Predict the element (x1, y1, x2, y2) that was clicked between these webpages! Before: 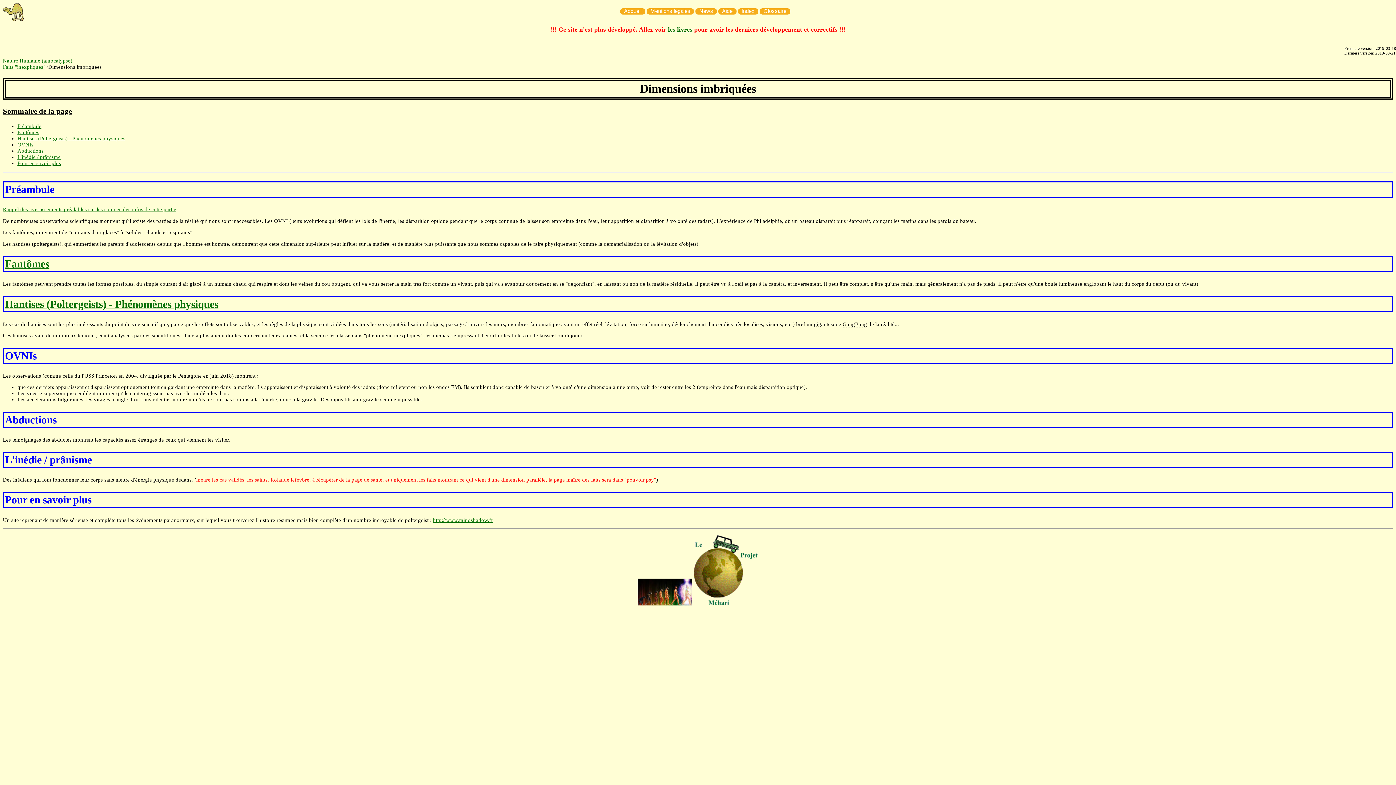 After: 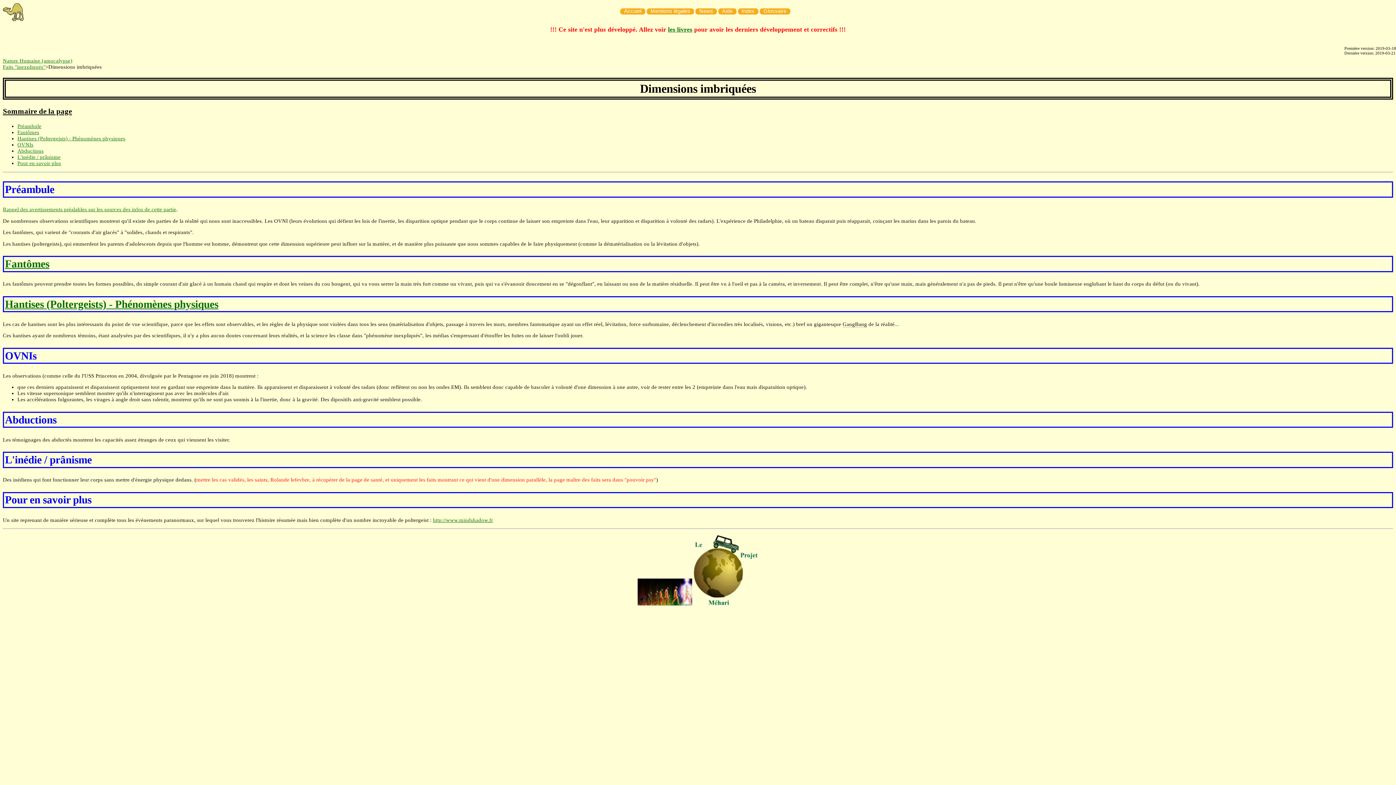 Action: label: OVNIs bbox: (17, 141, 33, 147)